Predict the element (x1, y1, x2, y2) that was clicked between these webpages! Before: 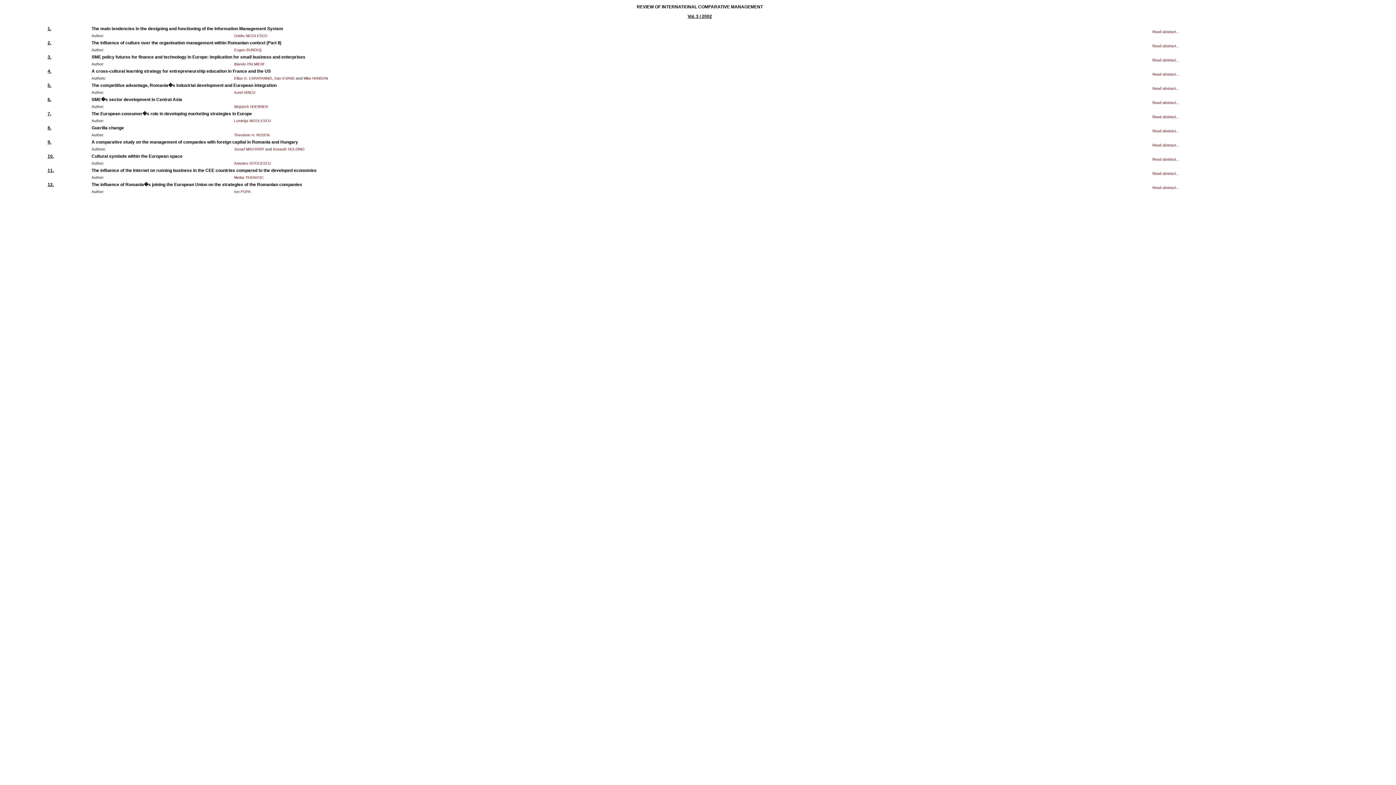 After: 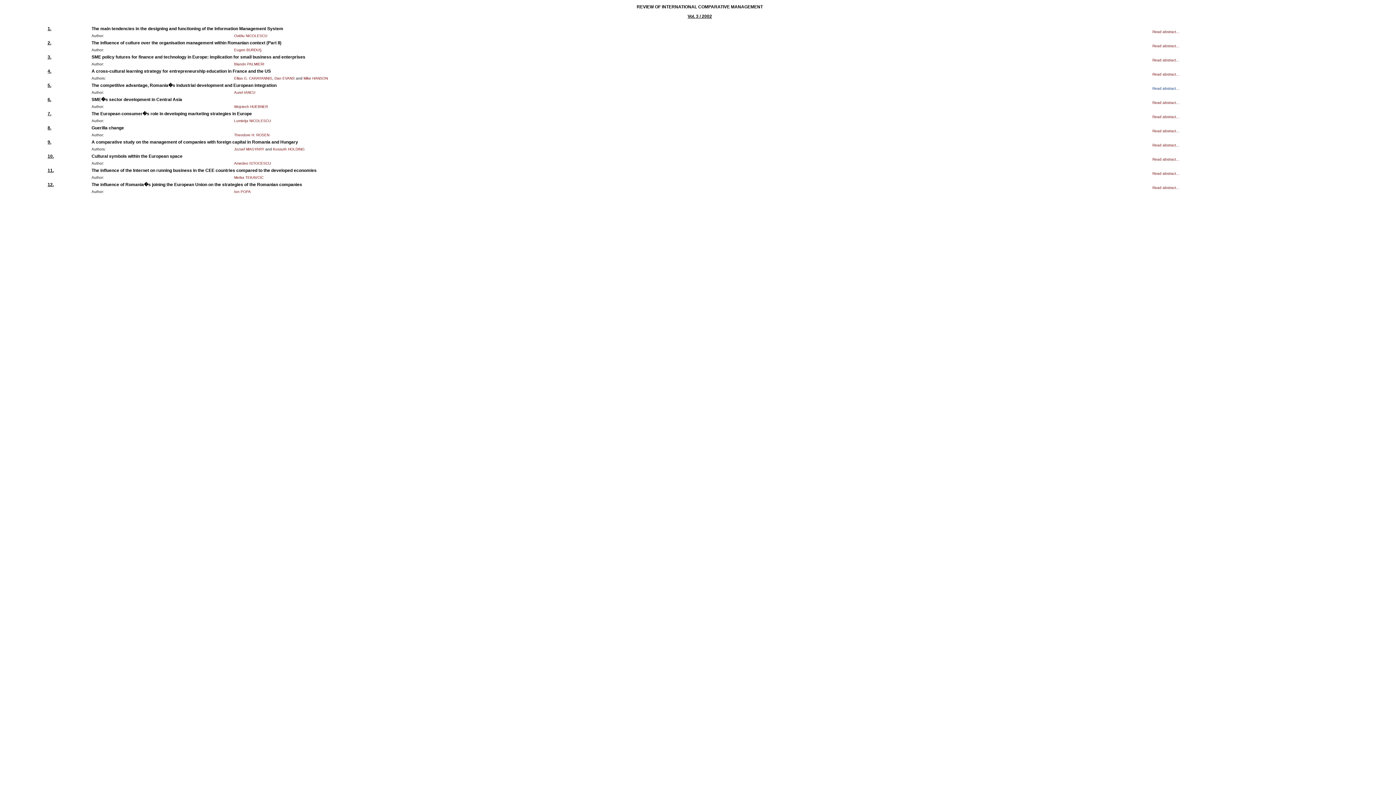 Action: bbox: (1152, 86, 1179, 90) label: Read abstract...